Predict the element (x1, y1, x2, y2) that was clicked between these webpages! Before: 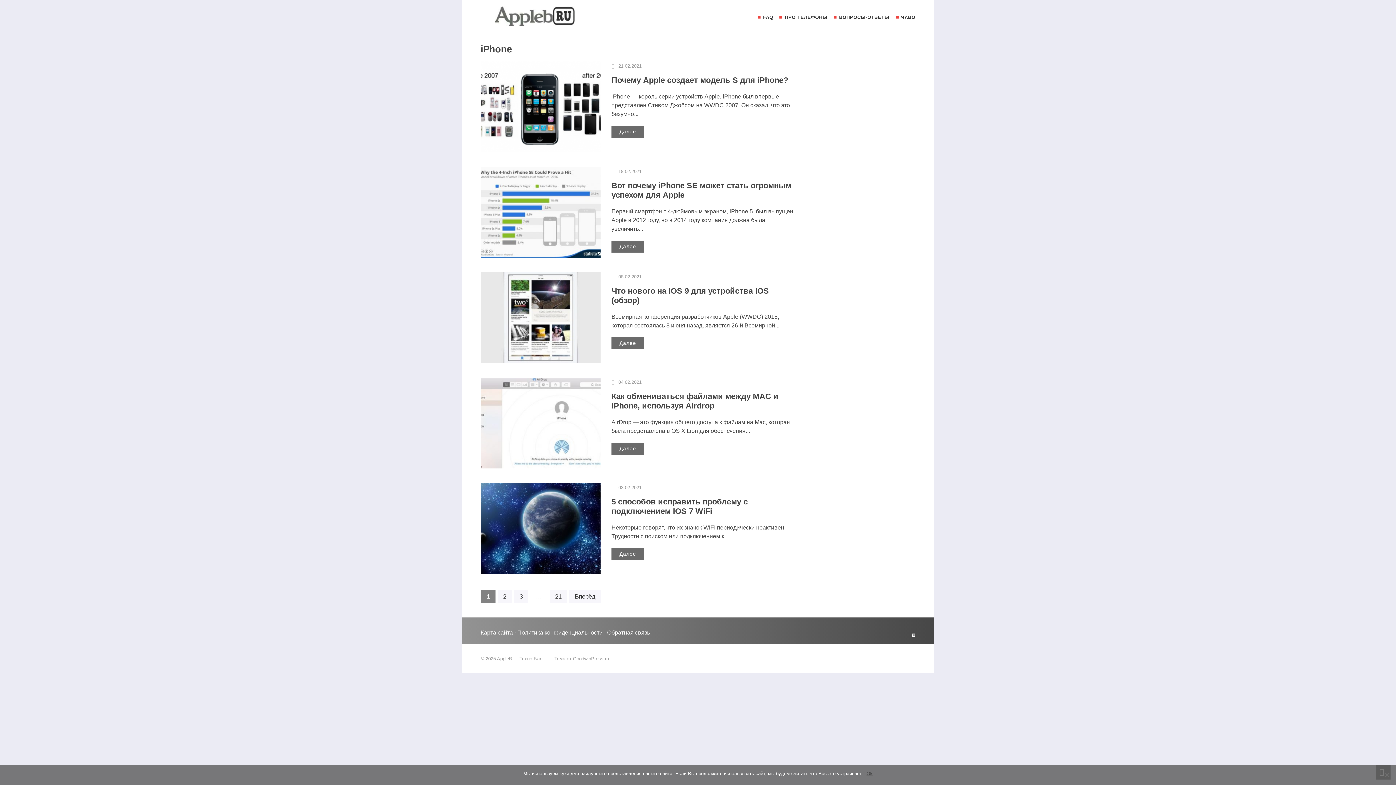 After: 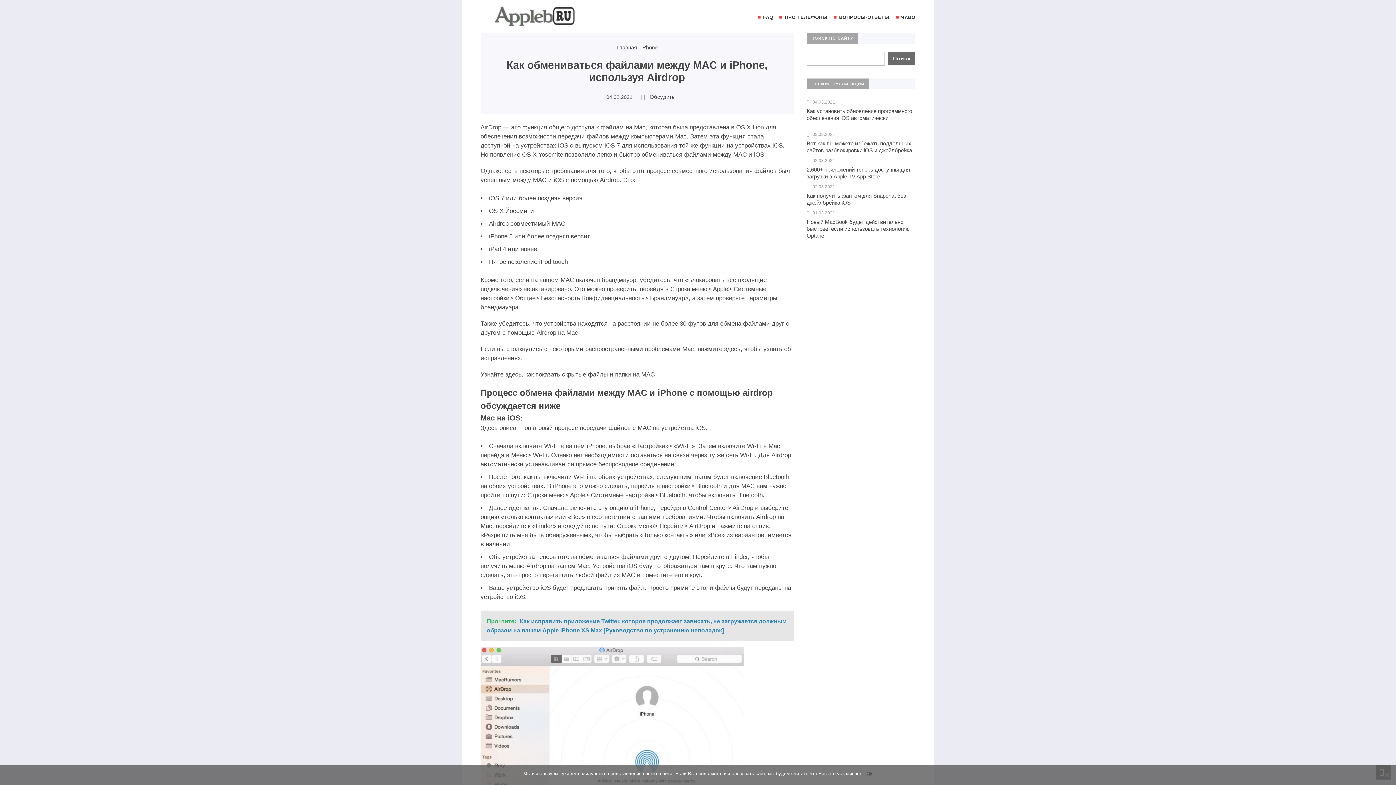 Action: bbox: (611, 442, 644, 454) label: Далее